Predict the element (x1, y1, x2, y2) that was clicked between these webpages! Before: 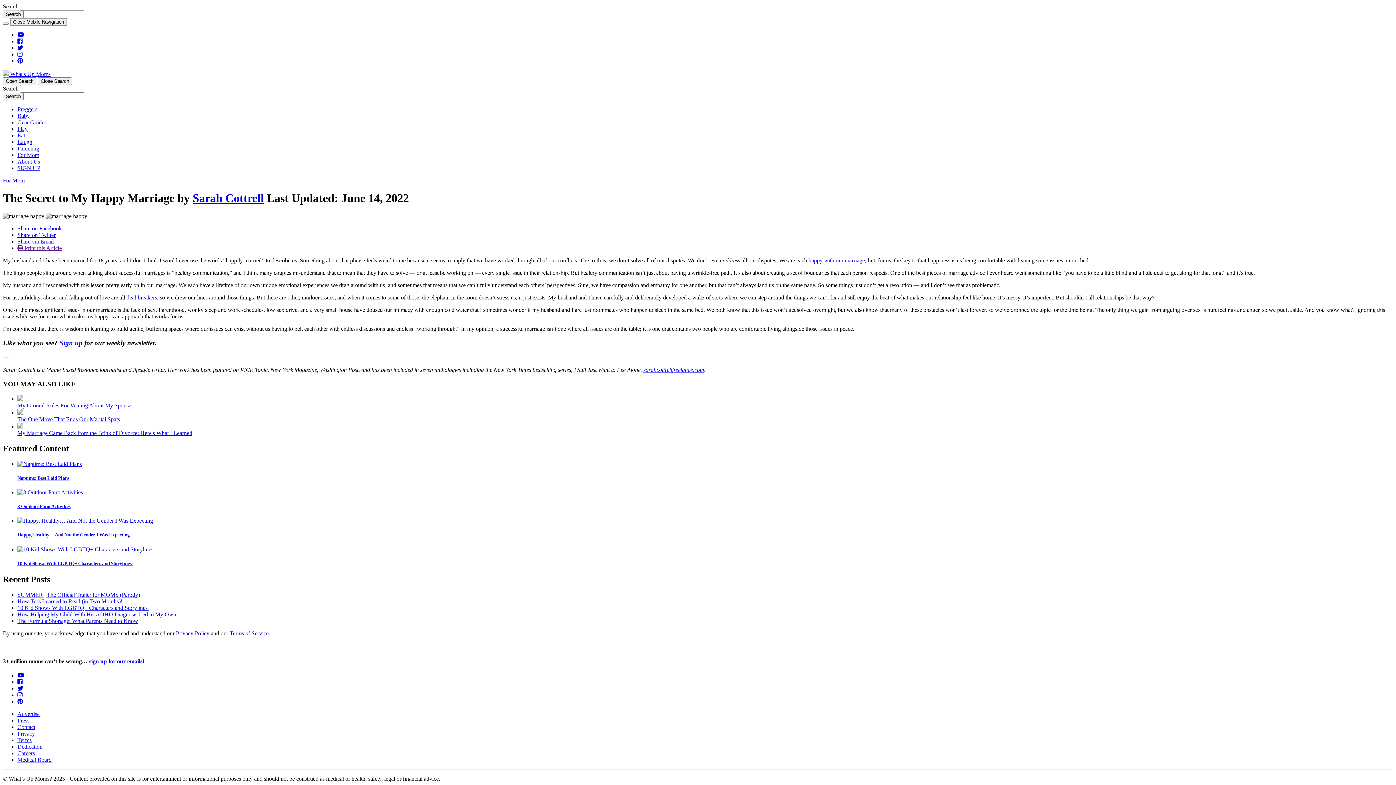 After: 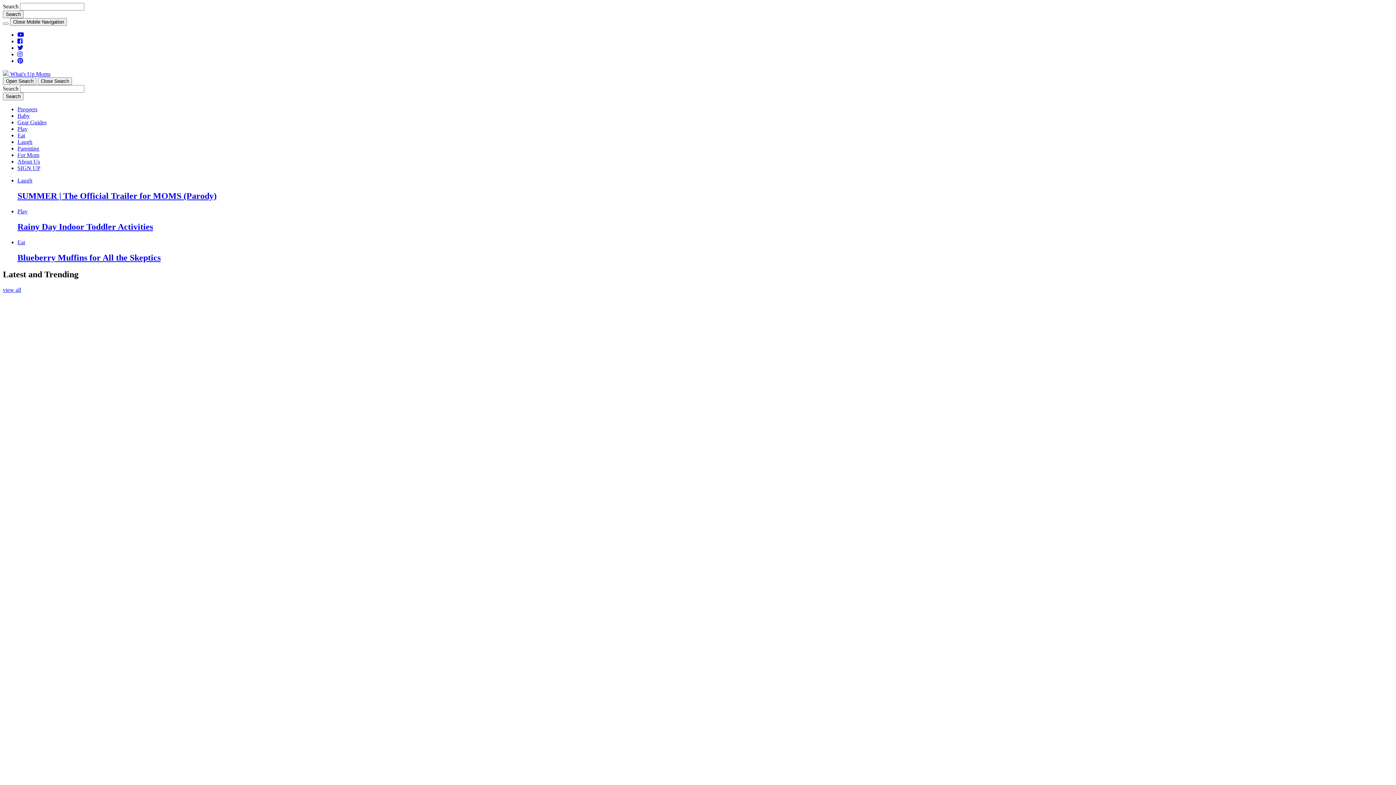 Action: bbox: (2, 70, 50, 77) label:  What's Up Moms